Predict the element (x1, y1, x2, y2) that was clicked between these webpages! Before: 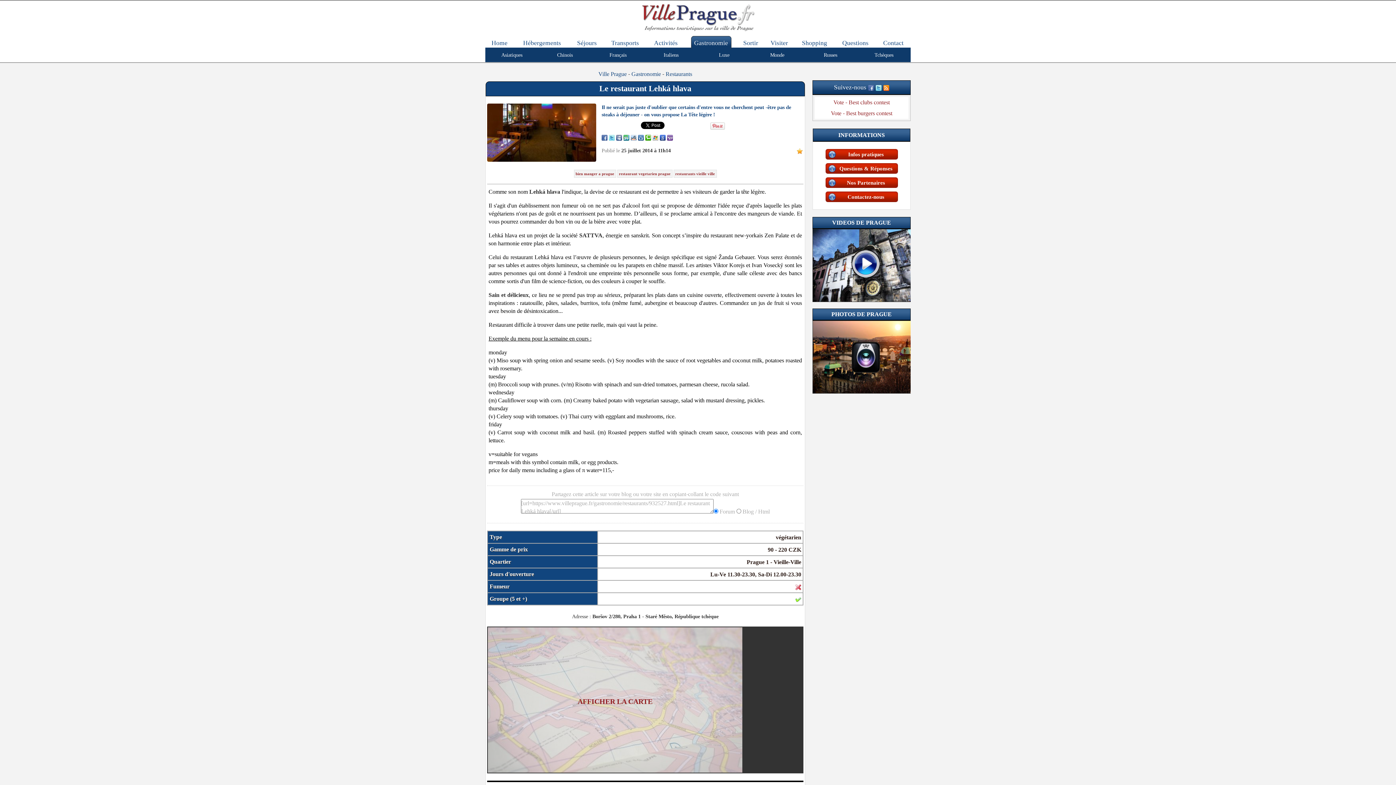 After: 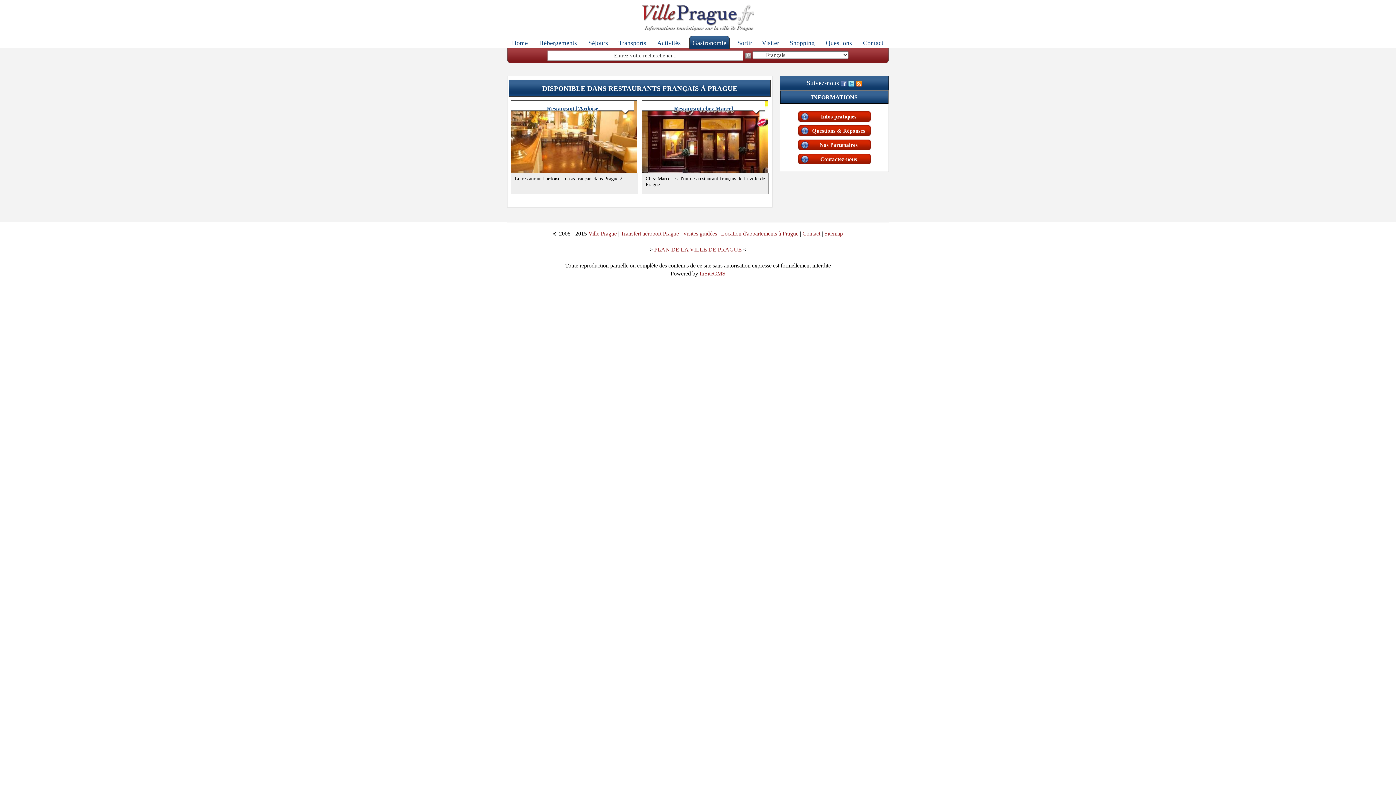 Action: bbox: (591, 47, 644, 62) label: Français